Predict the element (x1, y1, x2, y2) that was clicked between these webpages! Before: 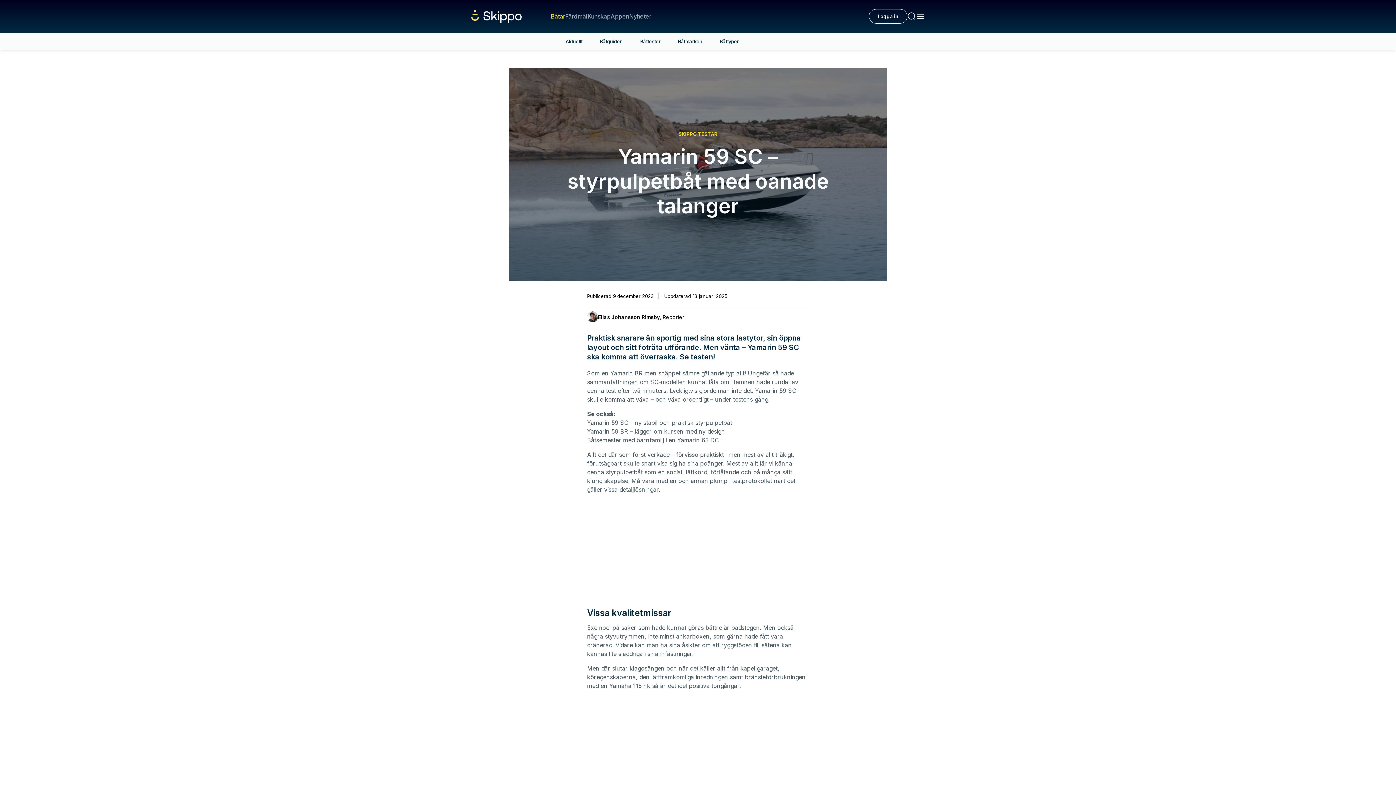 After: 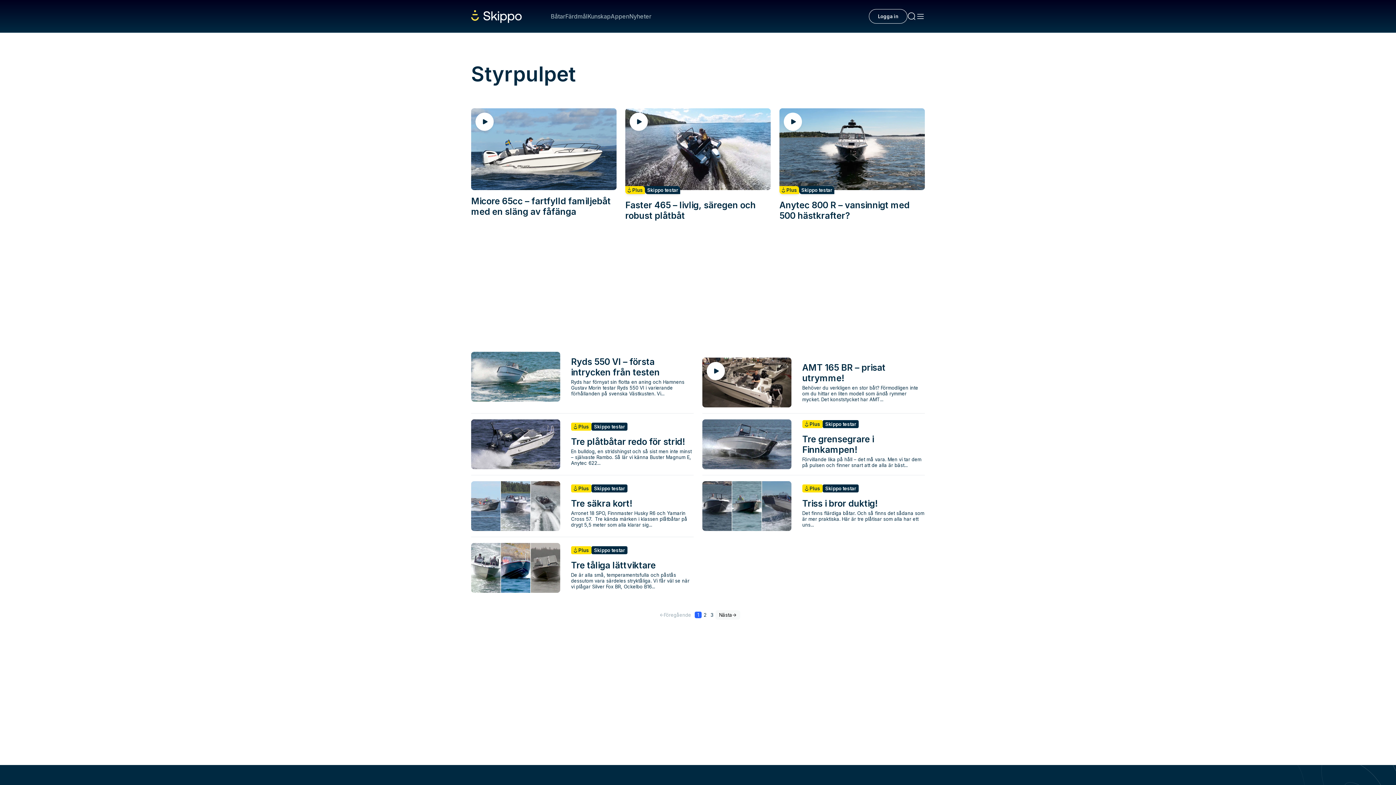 Action: bbox: (606, 468, 642, 476) label: styrpulpetbåt